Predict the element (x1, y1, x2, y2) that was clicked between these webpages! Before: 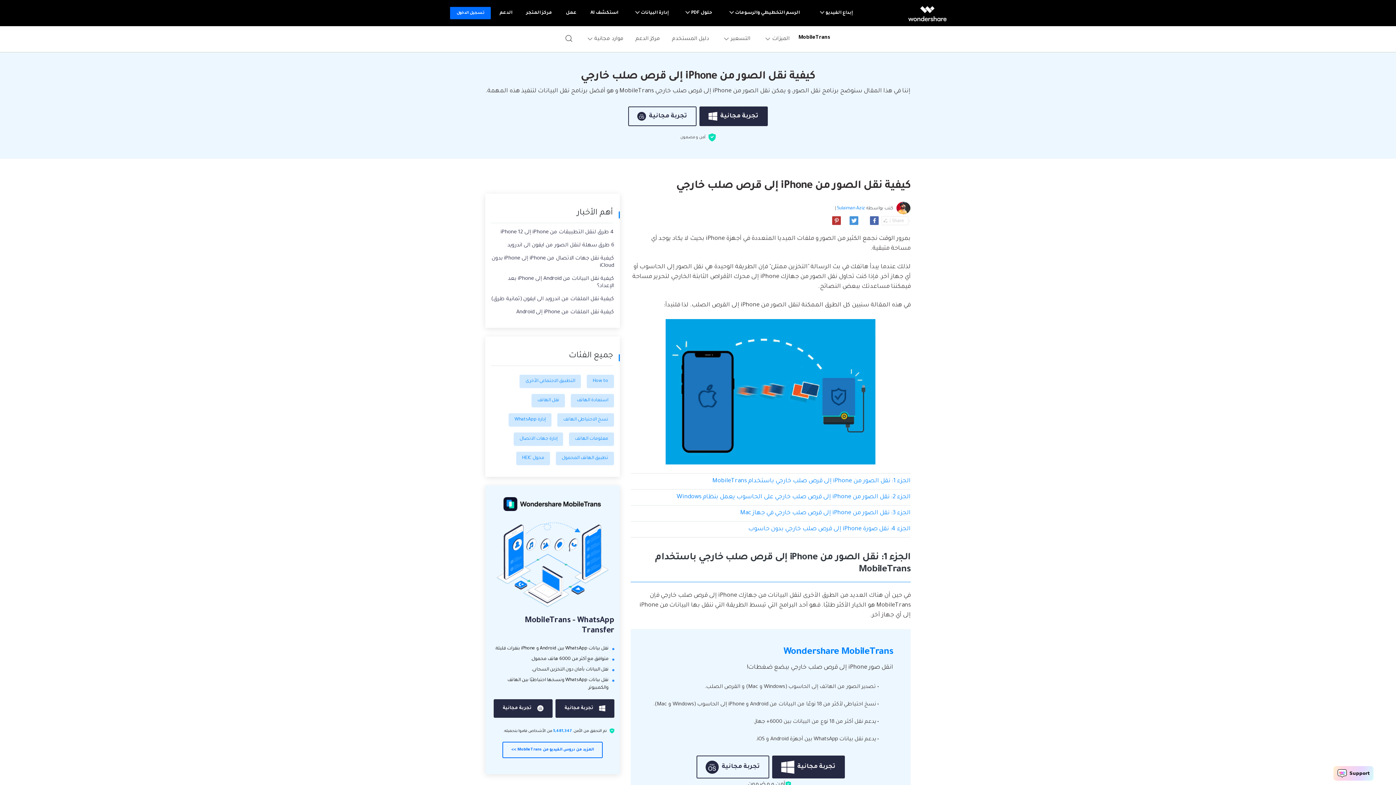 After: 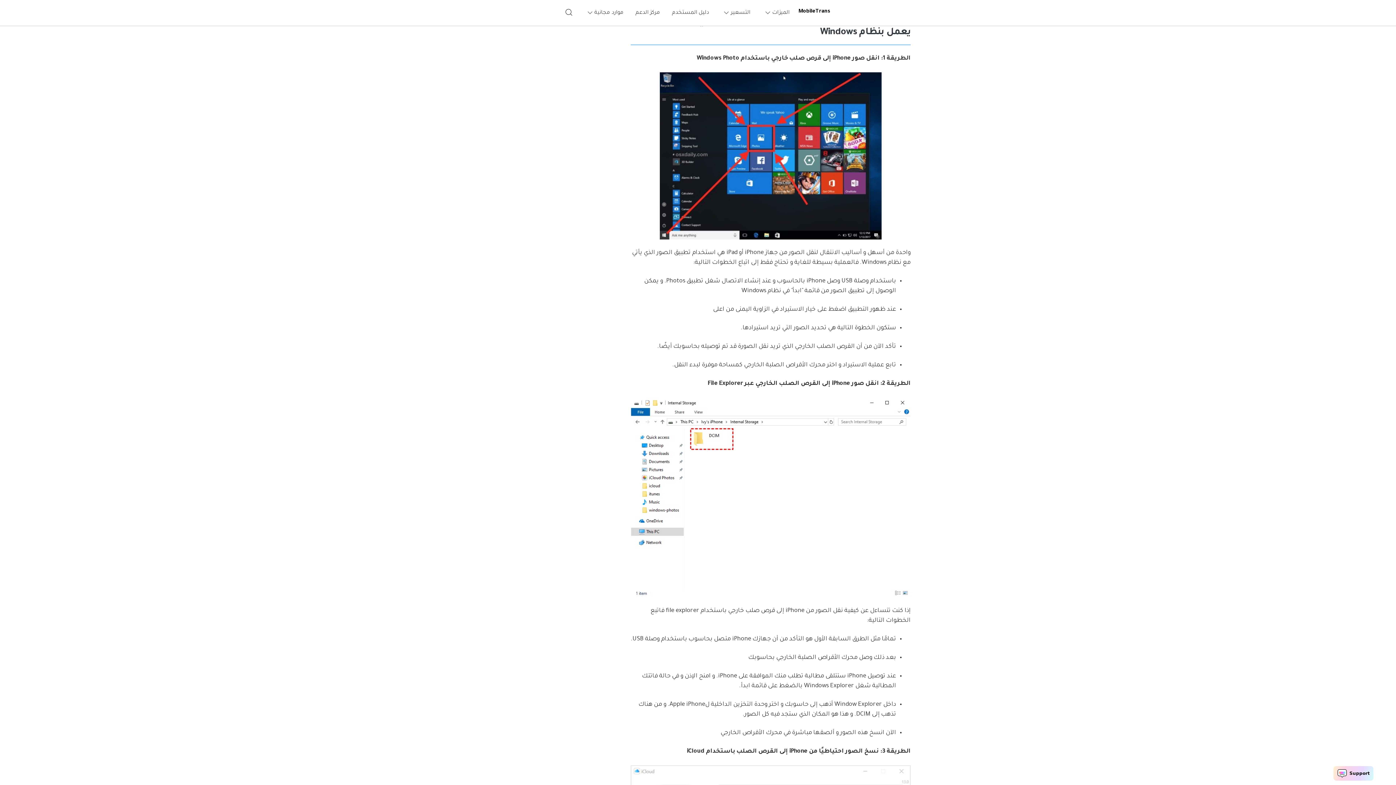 Action: bbox: (676, 494, 910, 500) label: الجزء 2: نقل الصور من iPhone إلى قرص صلب خارجي على الحاسوب يعمل بنظام Windows